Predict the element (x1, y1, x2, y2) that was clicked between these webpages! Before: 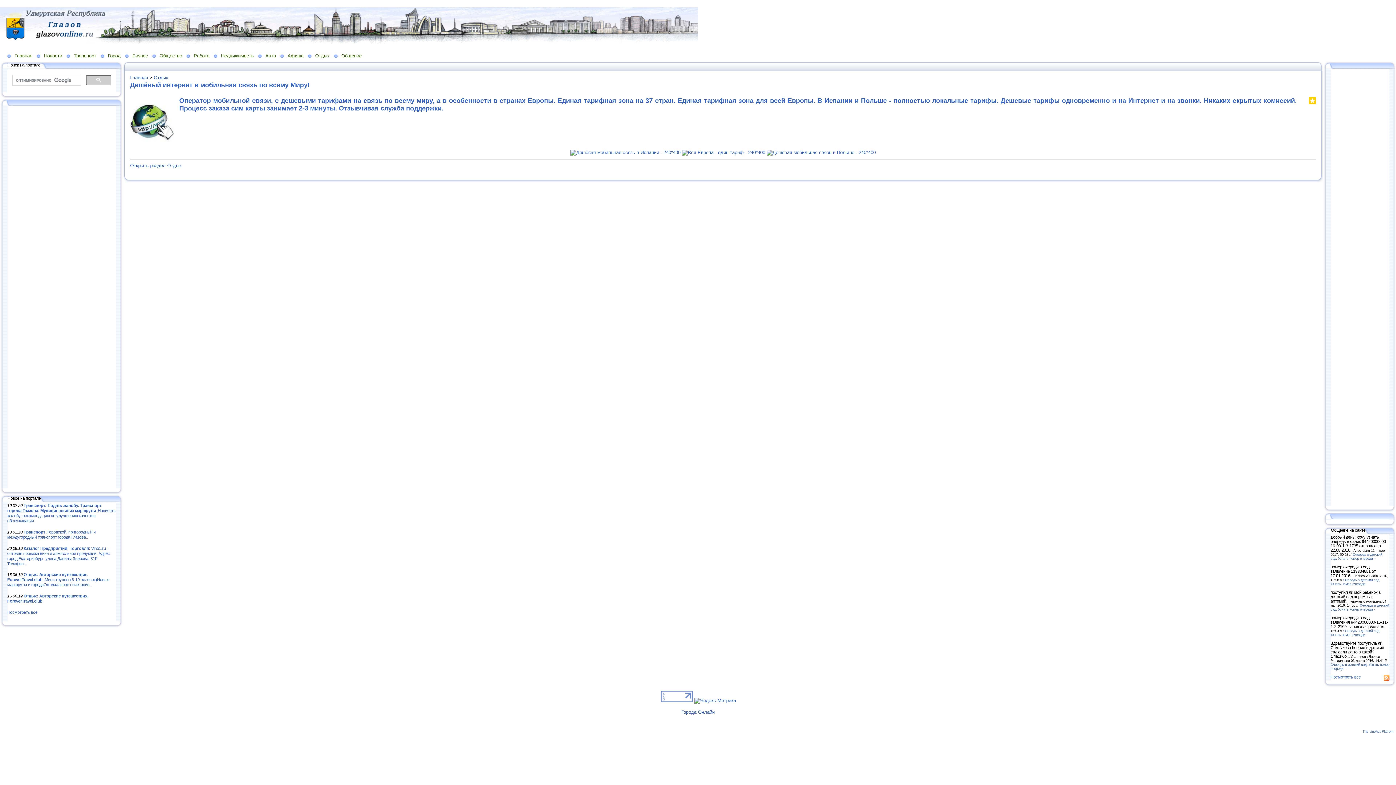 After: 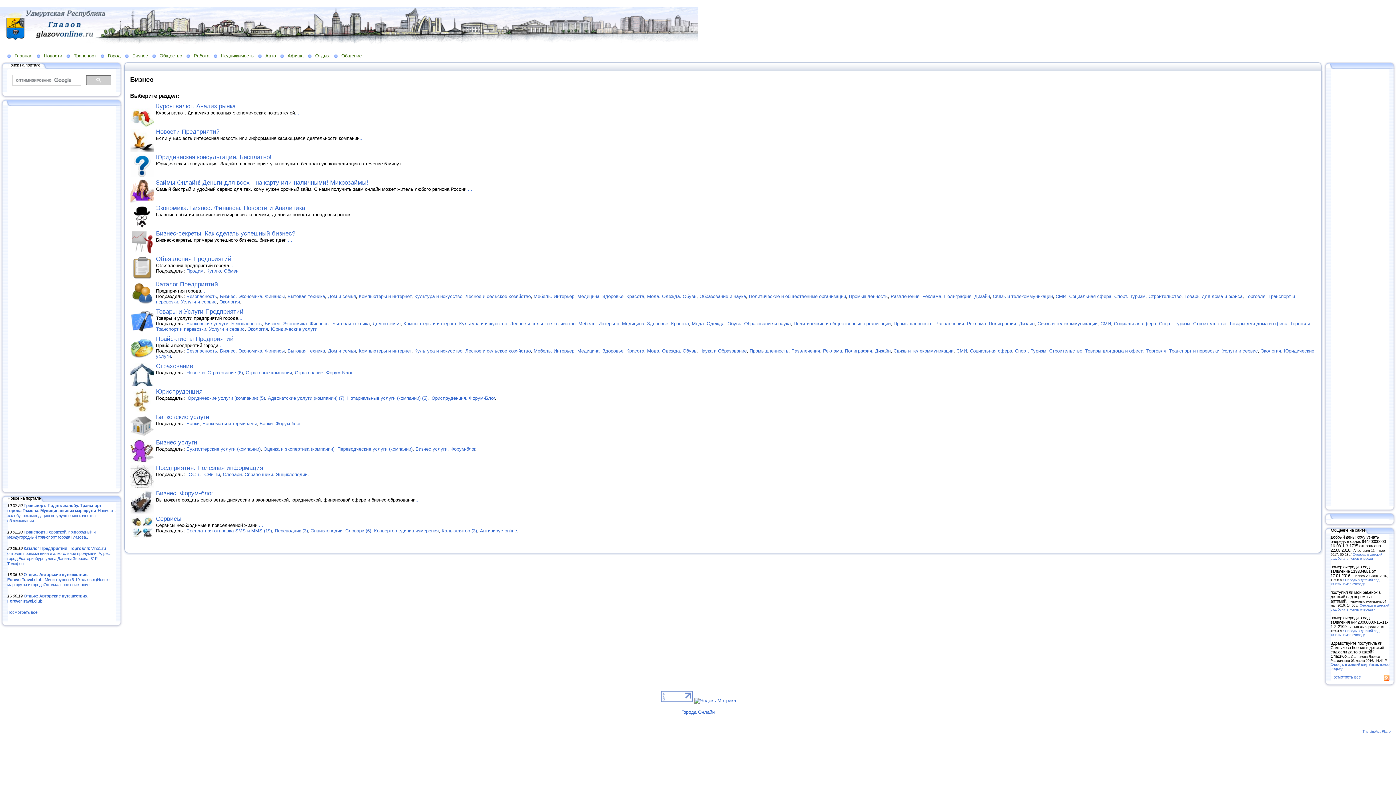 Action: bbox: (125, 52, 152, 58) label: Бизнес